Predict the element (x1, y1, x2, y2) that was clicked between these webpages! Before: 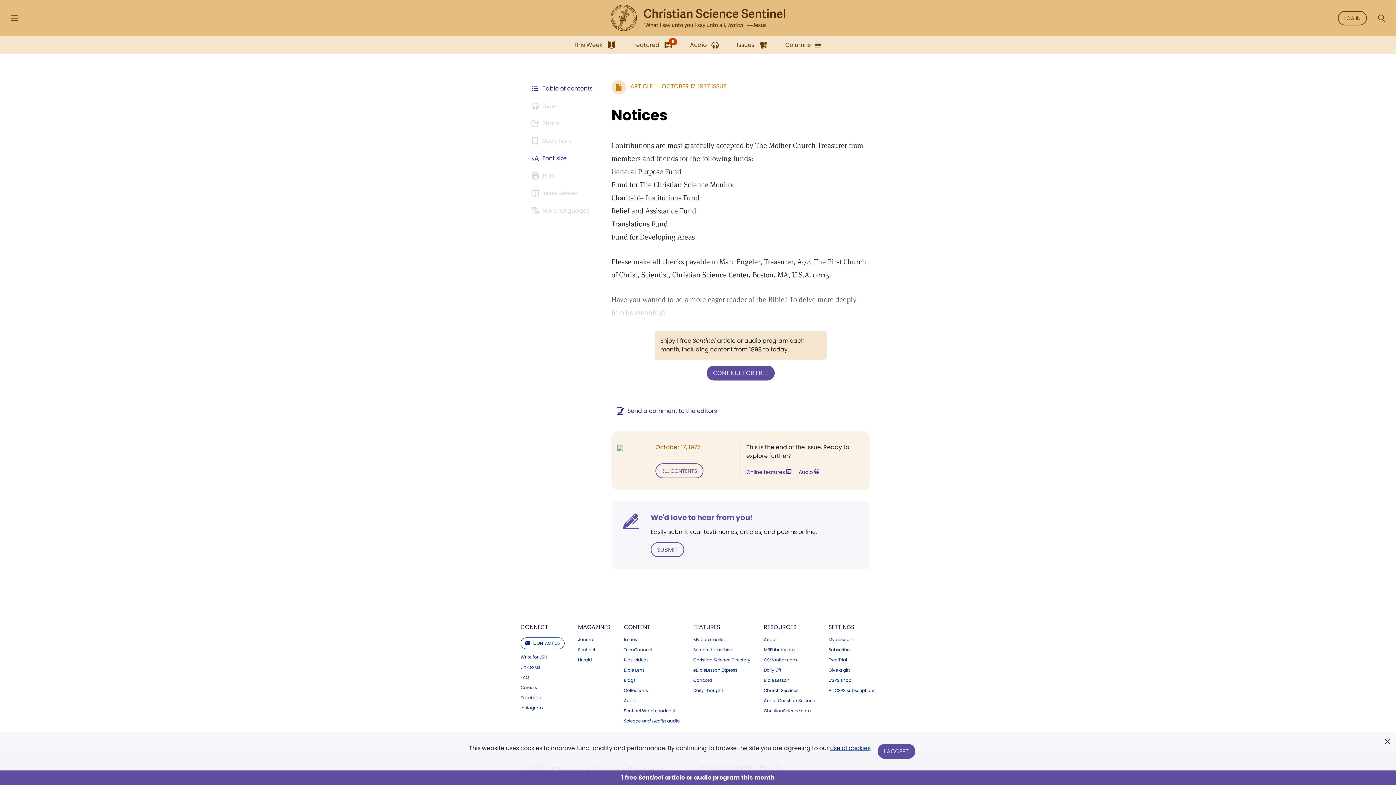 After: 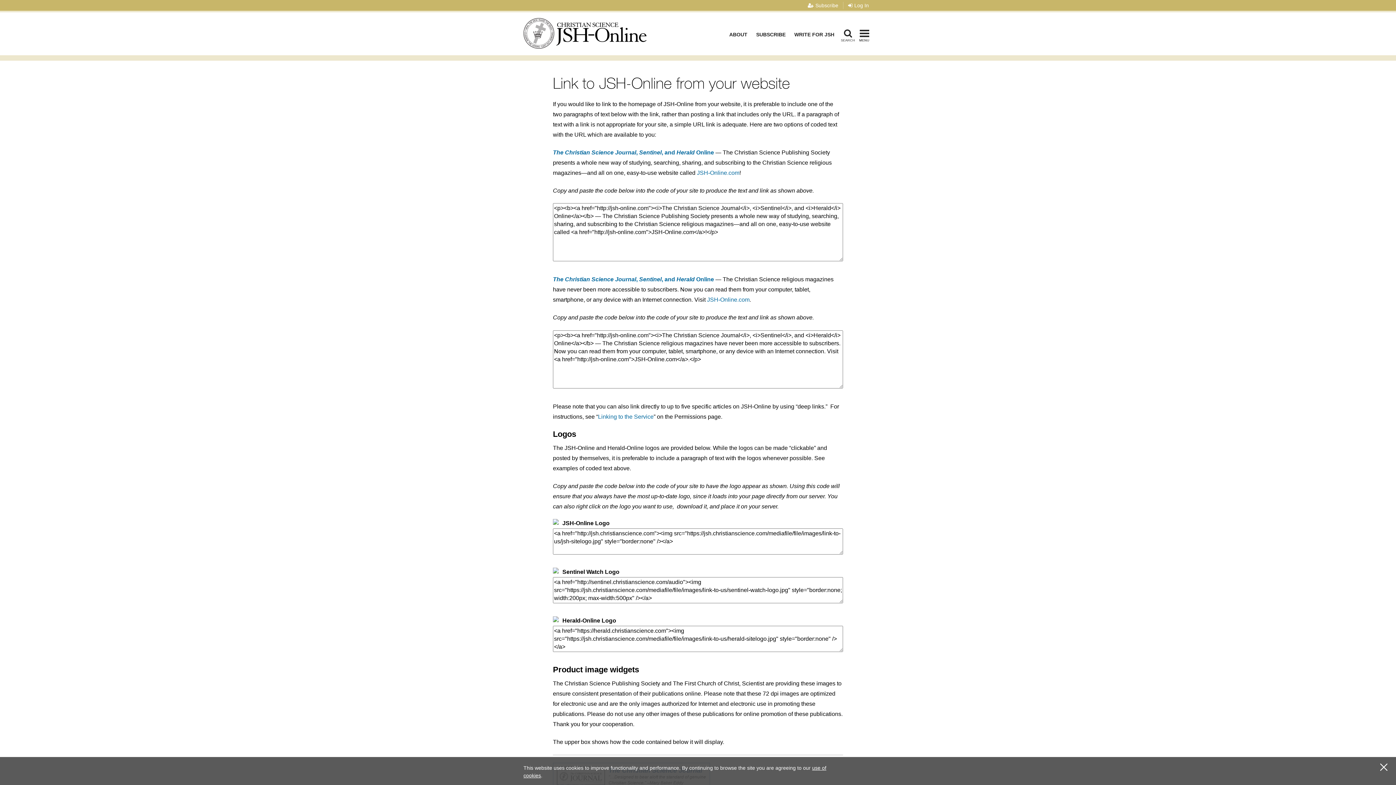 Action: bbox: (520, 665, 564, 669) label: Link to us